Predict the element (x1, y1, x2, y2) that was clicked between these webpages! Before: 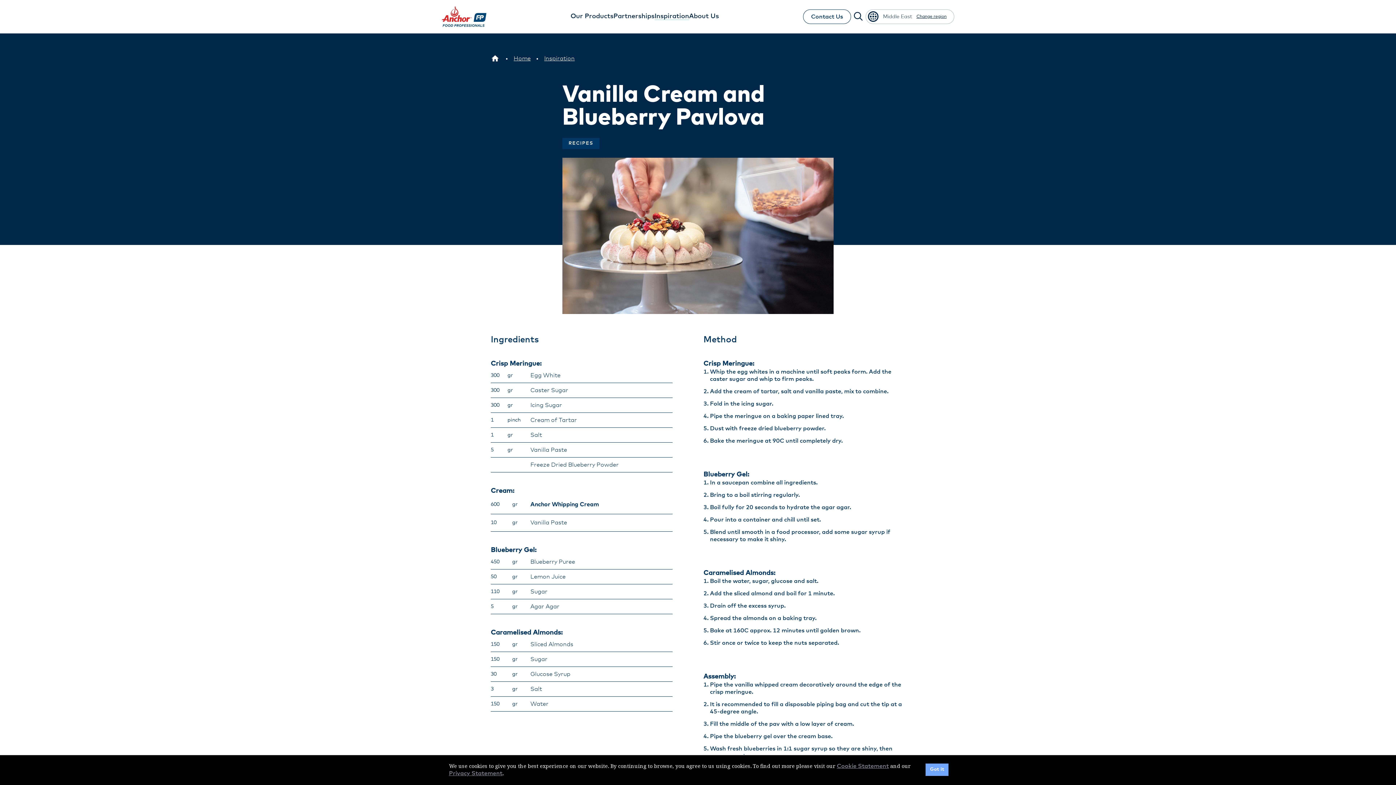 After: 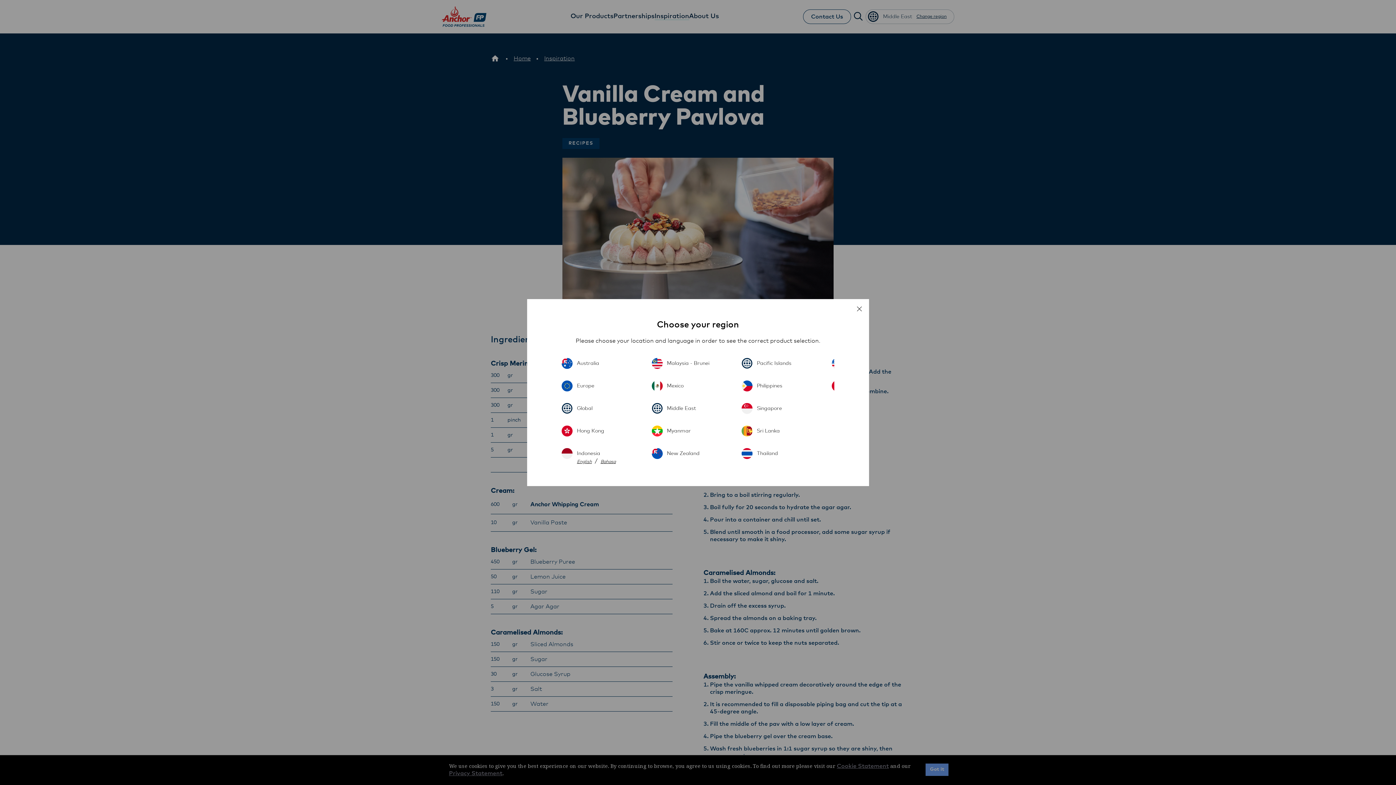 Action: bbox: (865, 9, 954, 24) label: Middle East
Change region